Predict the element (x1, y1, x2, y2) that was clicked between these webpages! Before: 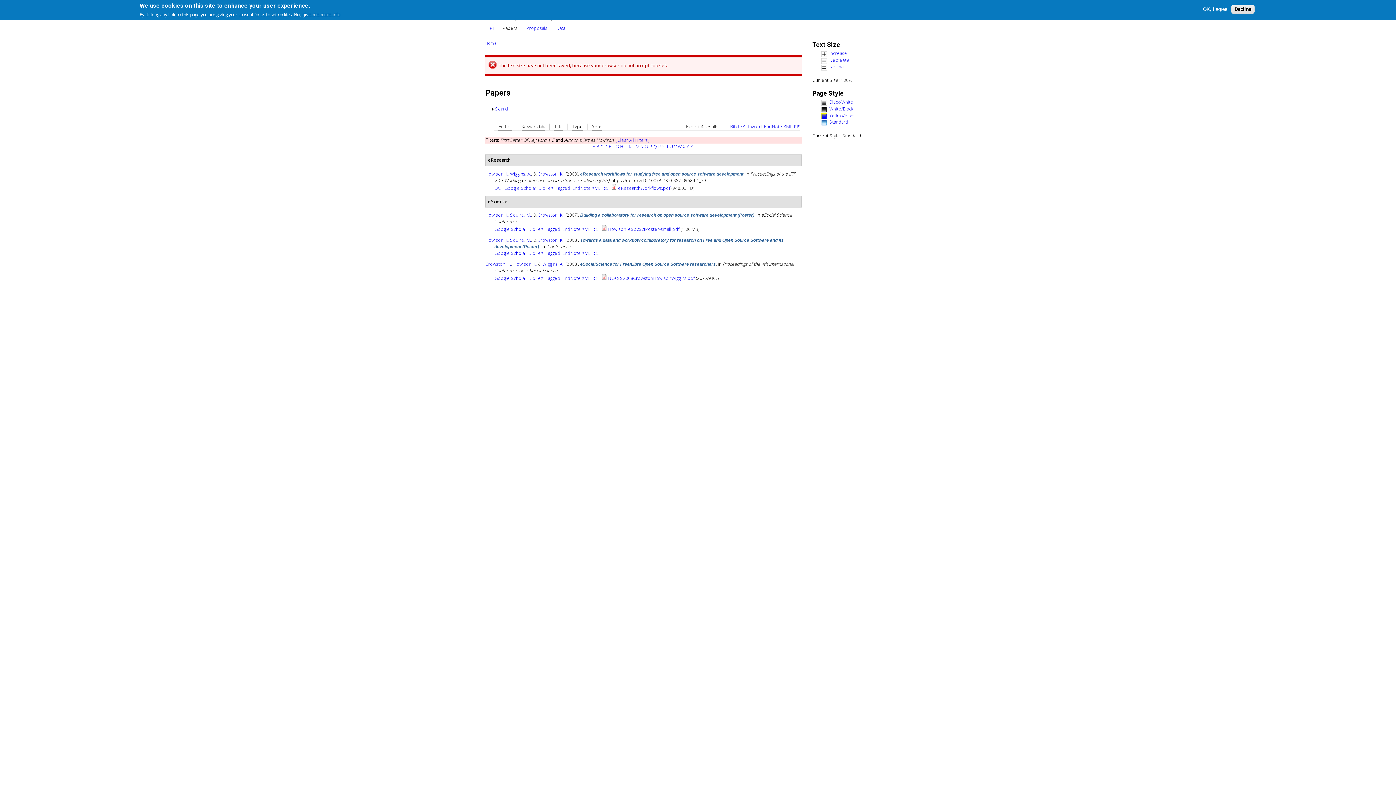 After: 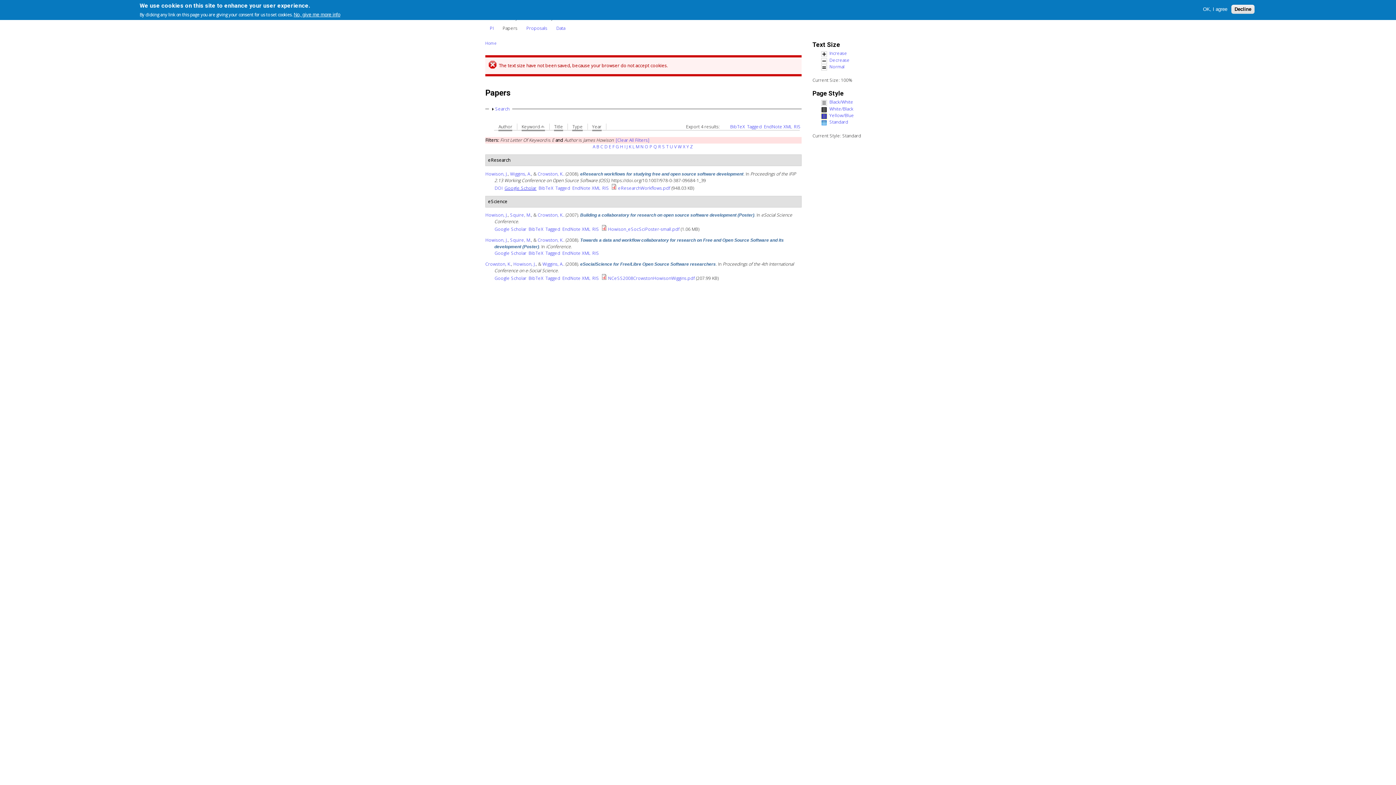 Action: bbox: (504, 184, 536, 191) label: Google Scholar